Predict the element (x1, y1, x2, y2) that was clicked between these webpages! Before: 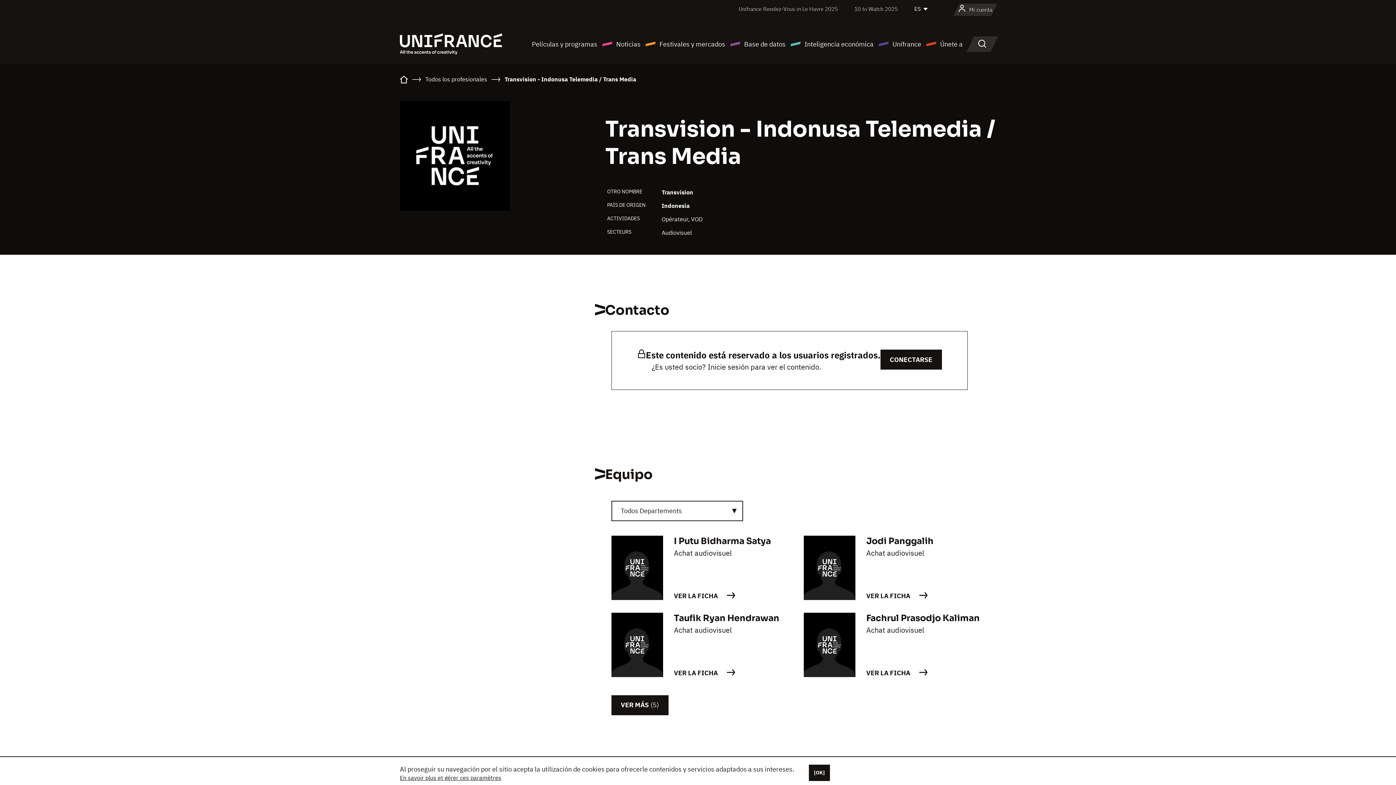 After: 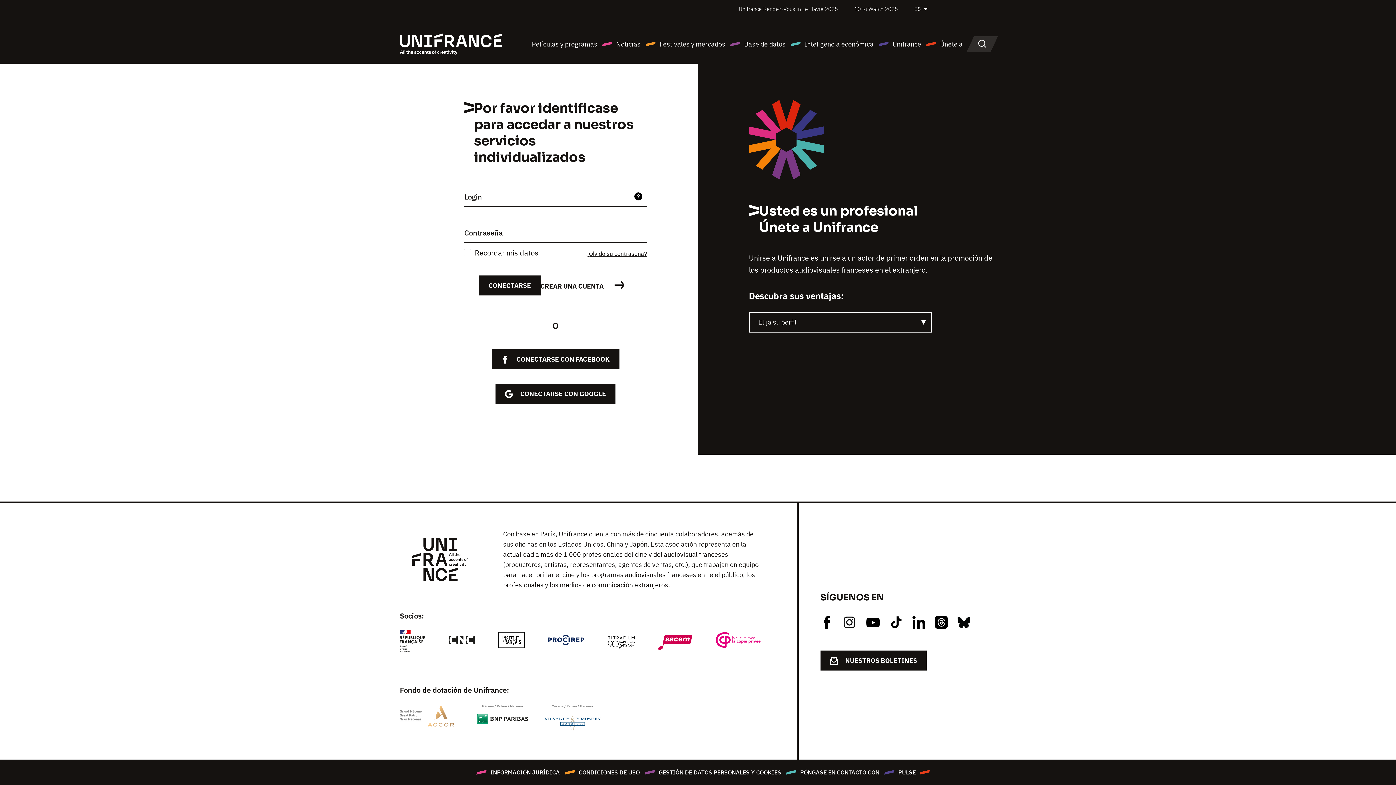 Action: label: Mi cuenta bbox: (958, 3, 992, 16)